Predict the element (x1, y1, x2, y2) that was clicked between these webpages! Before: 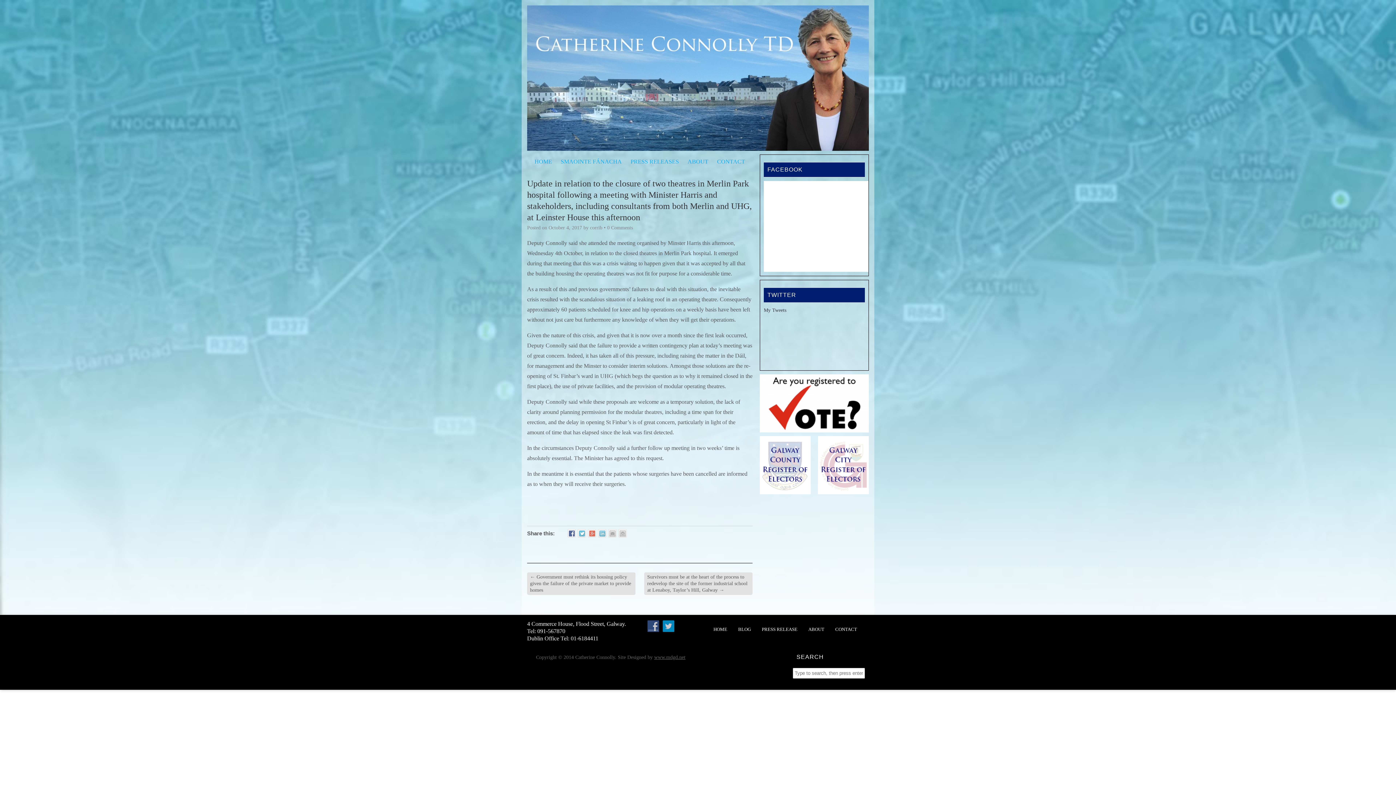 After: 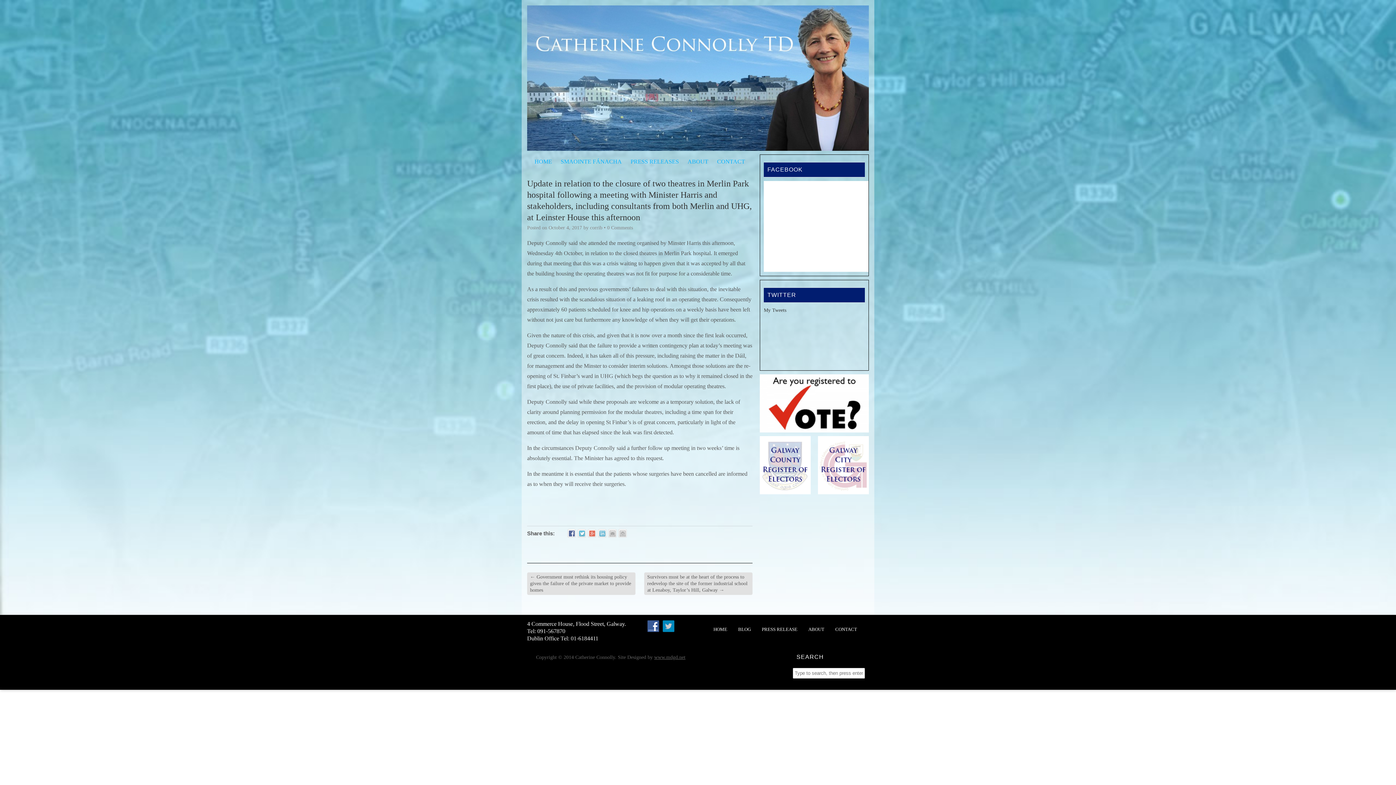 Action: bbox: (647, 623, 662, 629)